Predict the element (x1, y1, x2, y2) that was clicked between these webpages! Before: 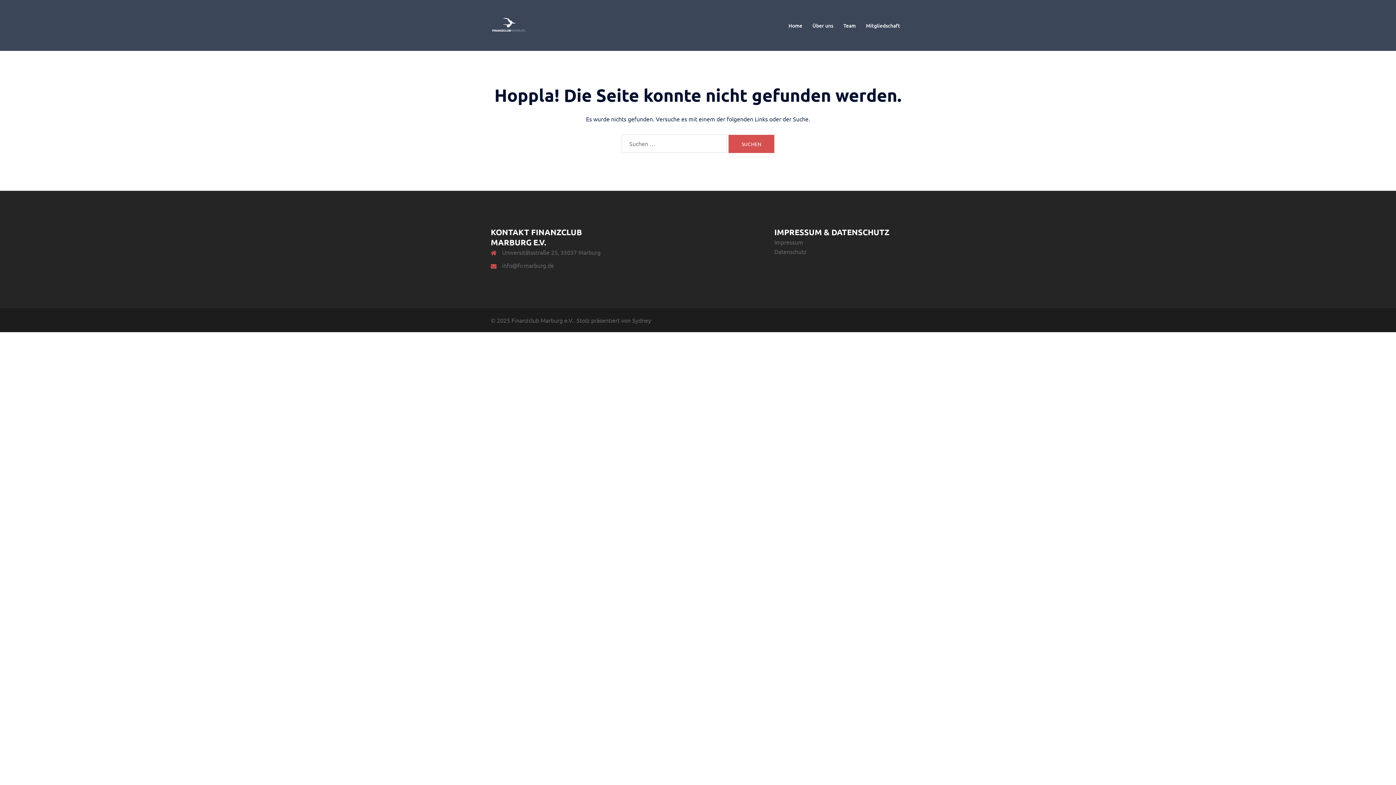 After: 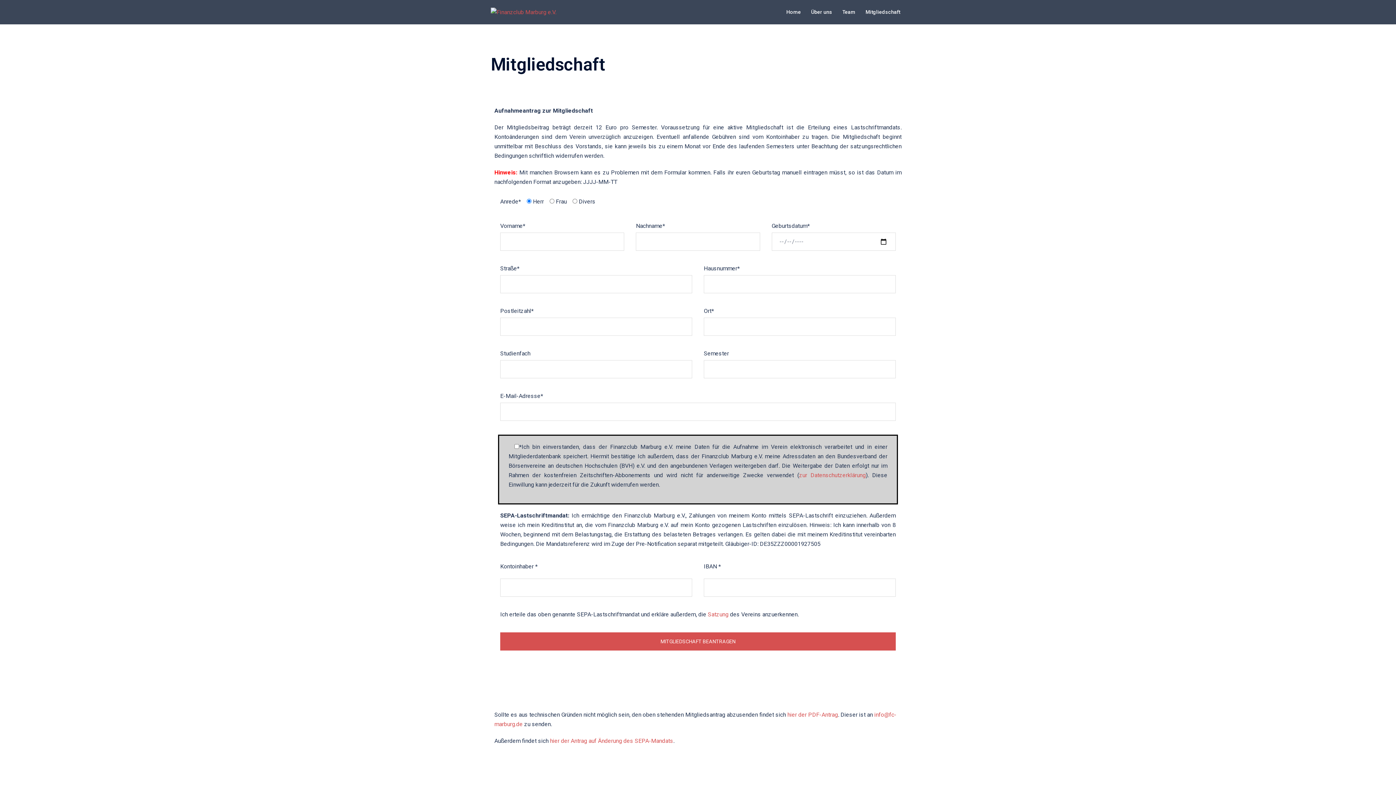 Action: bbox: (866, 21, 900, 29) label: Mitgliedschaft